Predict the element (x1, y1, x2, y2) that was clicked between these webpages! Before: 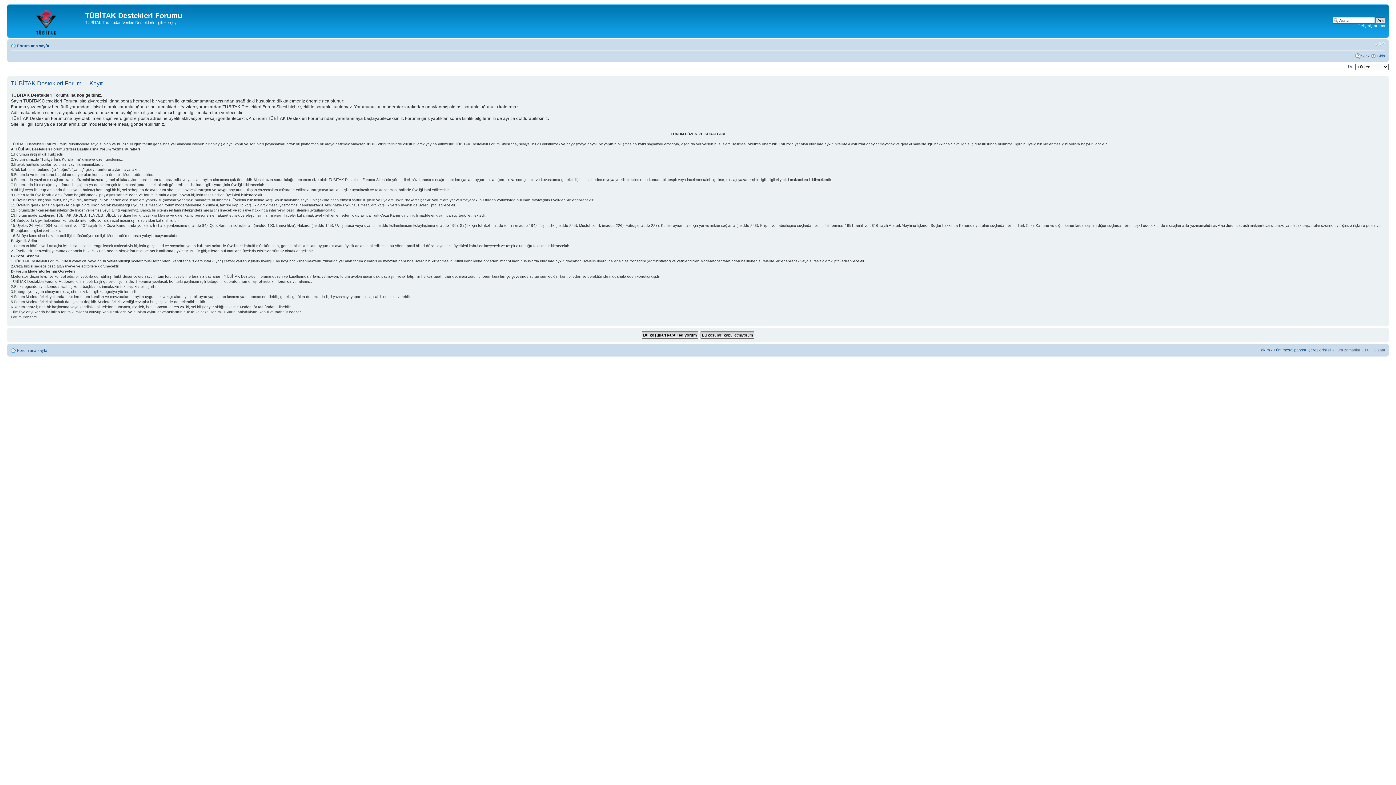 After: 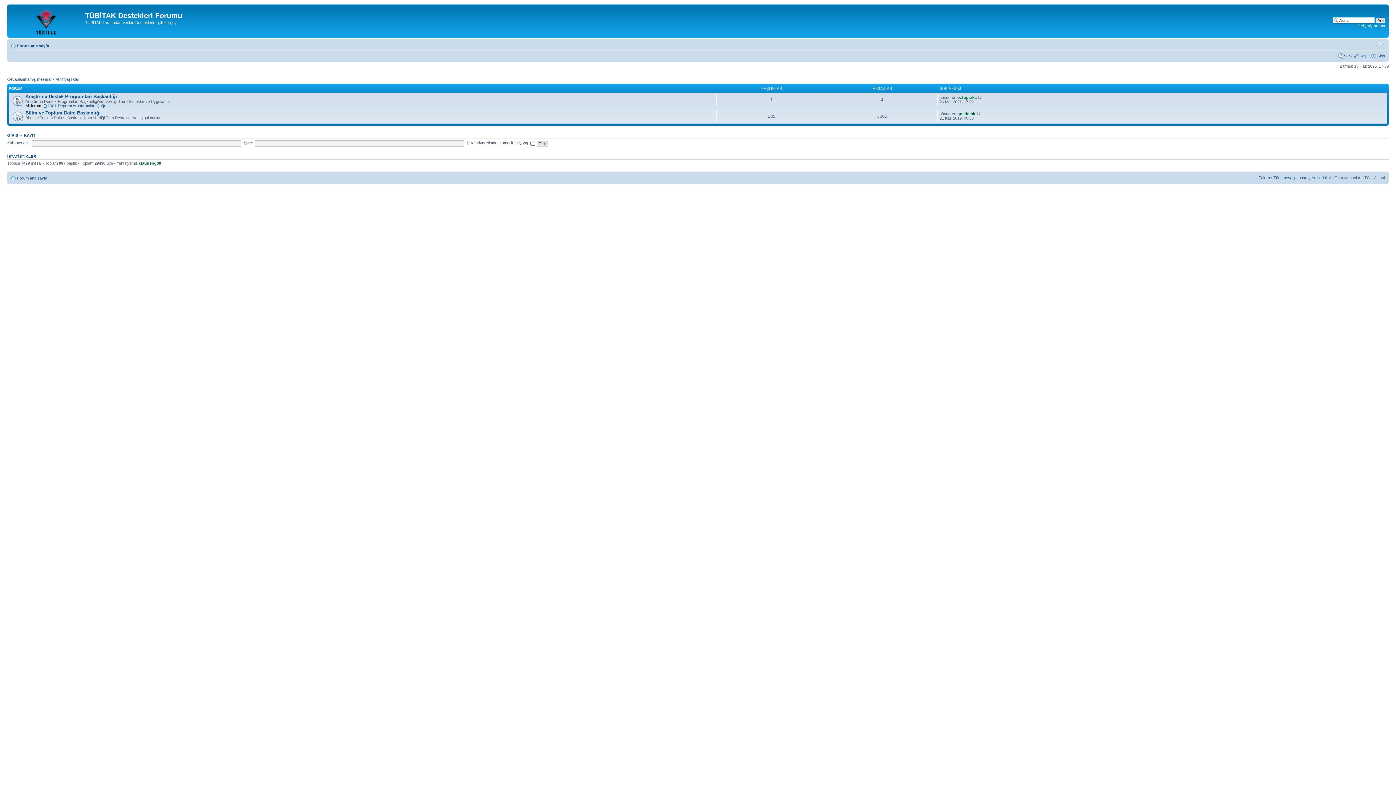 Action: bbox: (9, 6, 85, 36)